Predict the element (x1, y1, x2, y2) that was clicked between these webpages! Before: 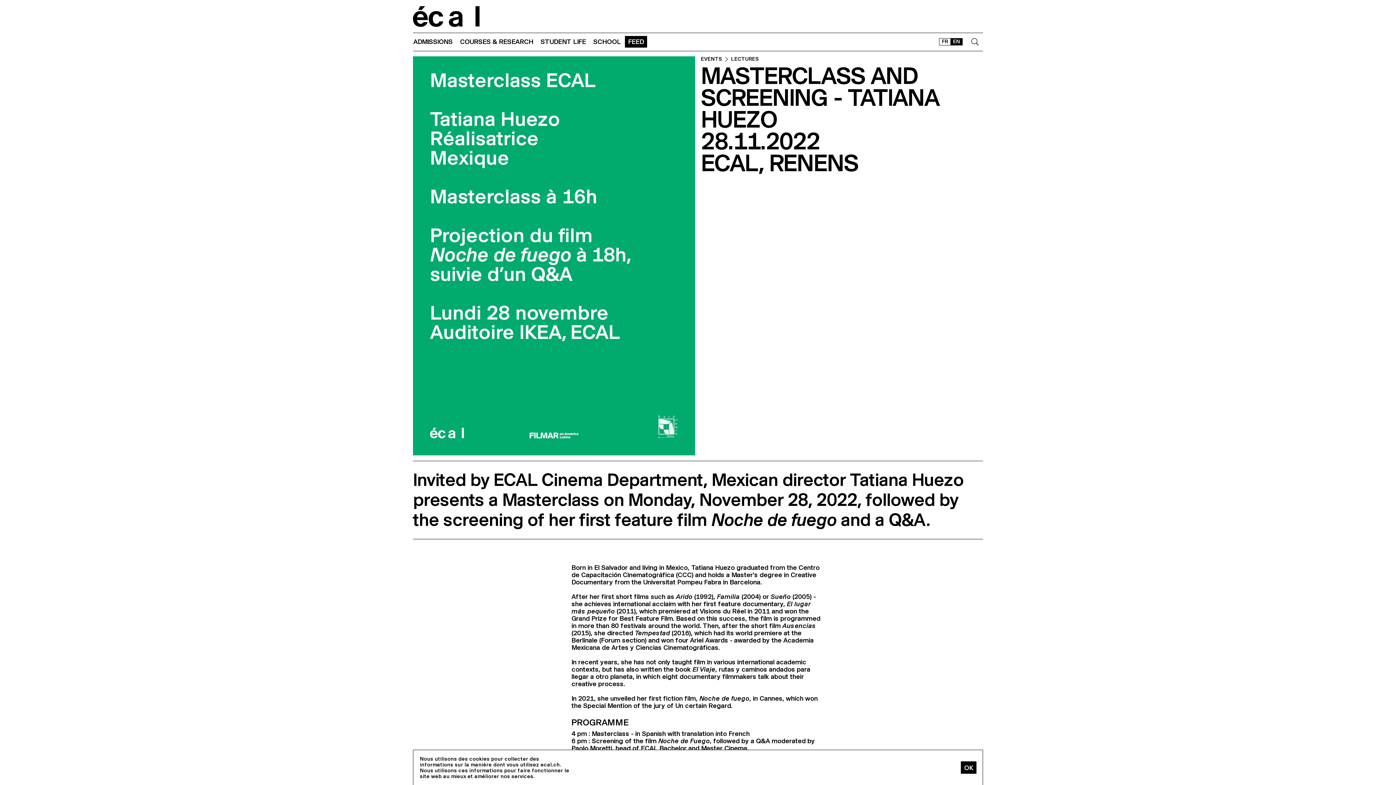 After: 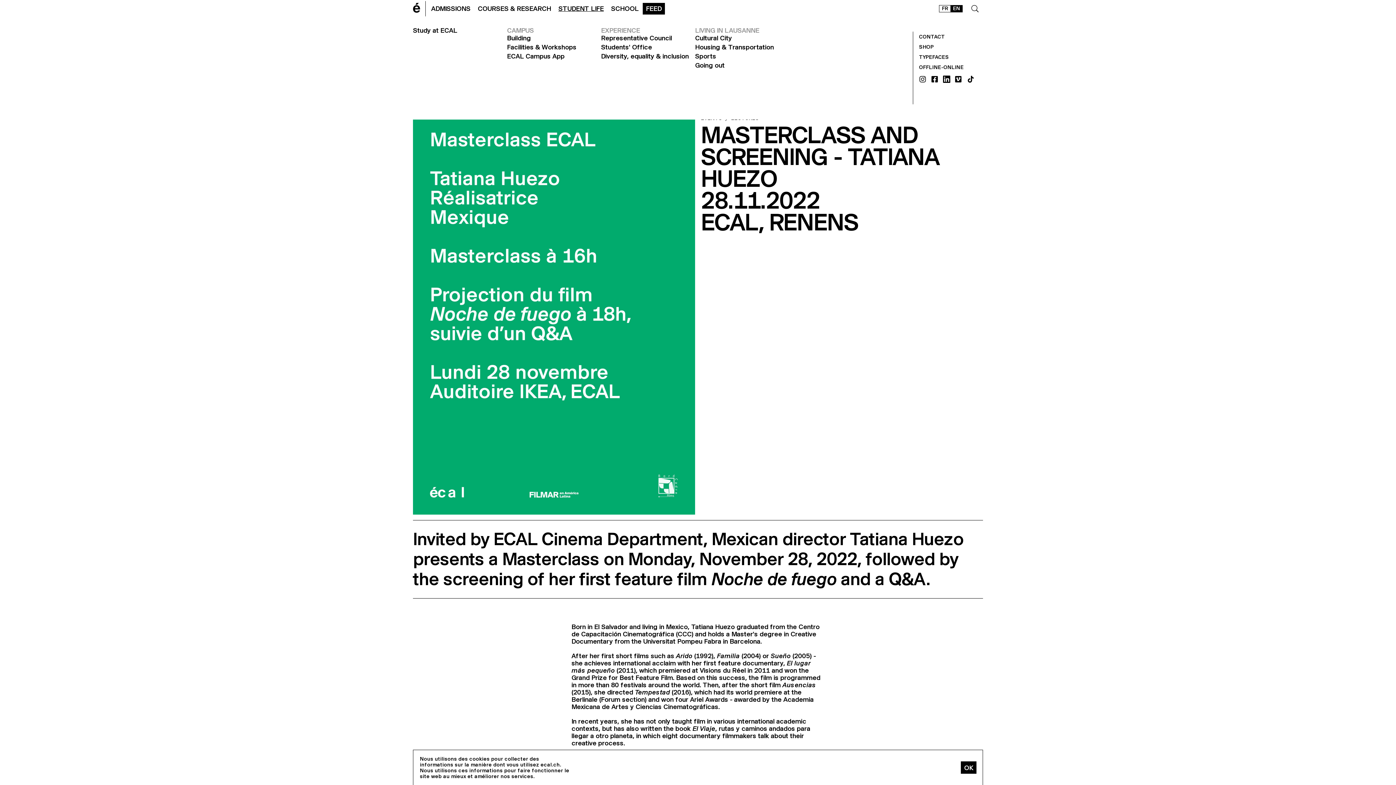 Action: bbox: (537, 35, 589, 48) label: STUDENT LIFE